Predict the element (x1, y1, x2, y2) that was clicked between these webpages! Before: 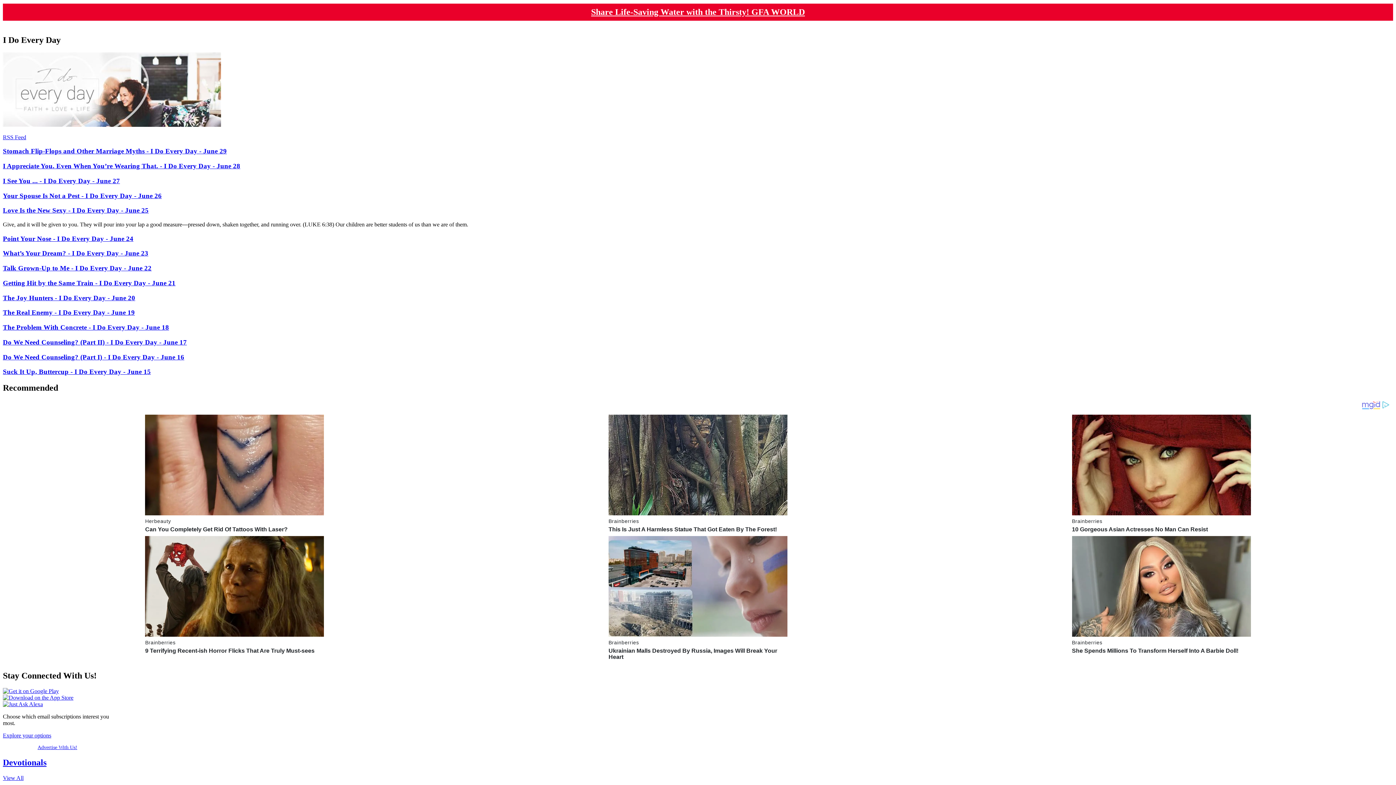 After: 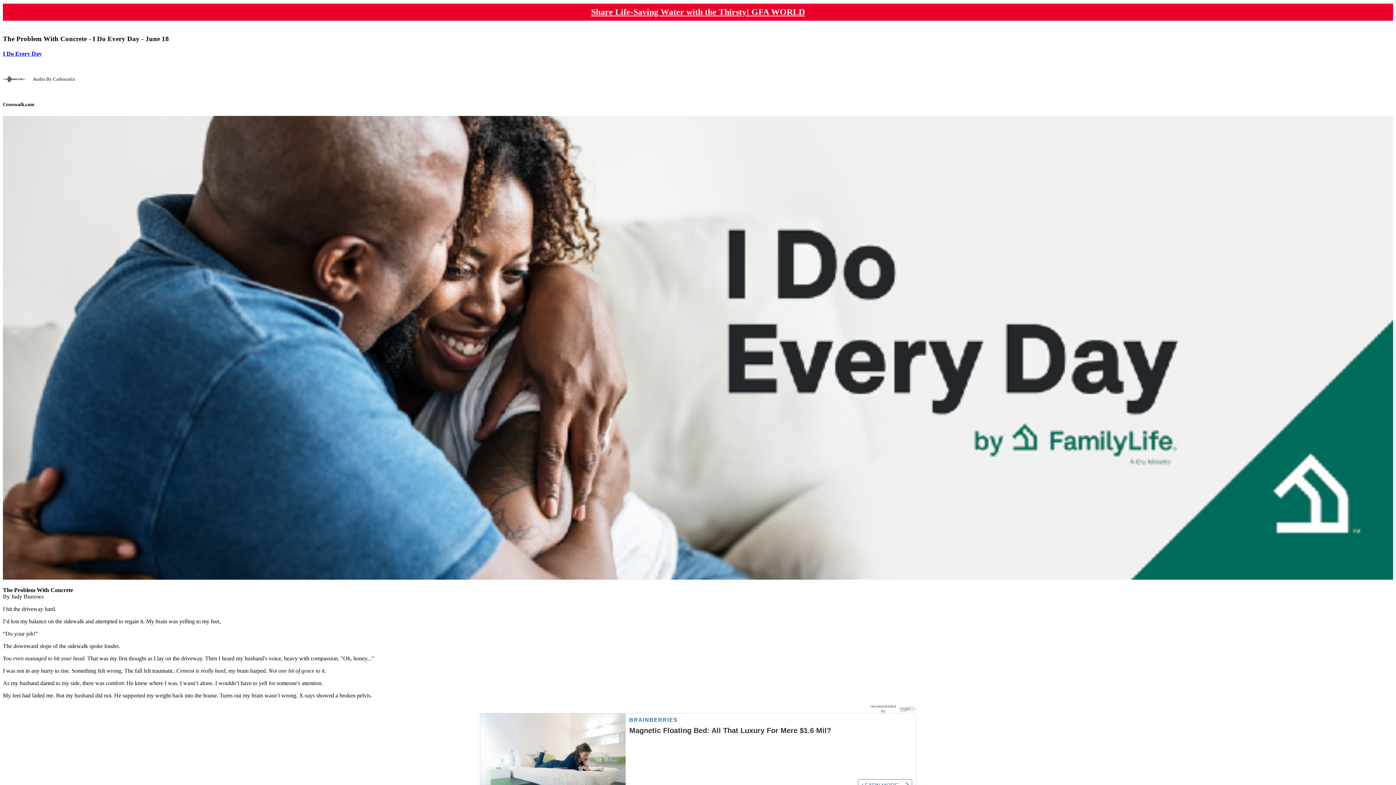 Action: bbox: (2, 323, 169, 331) label: The Problem With Concrete - I Do Every Day - June 18